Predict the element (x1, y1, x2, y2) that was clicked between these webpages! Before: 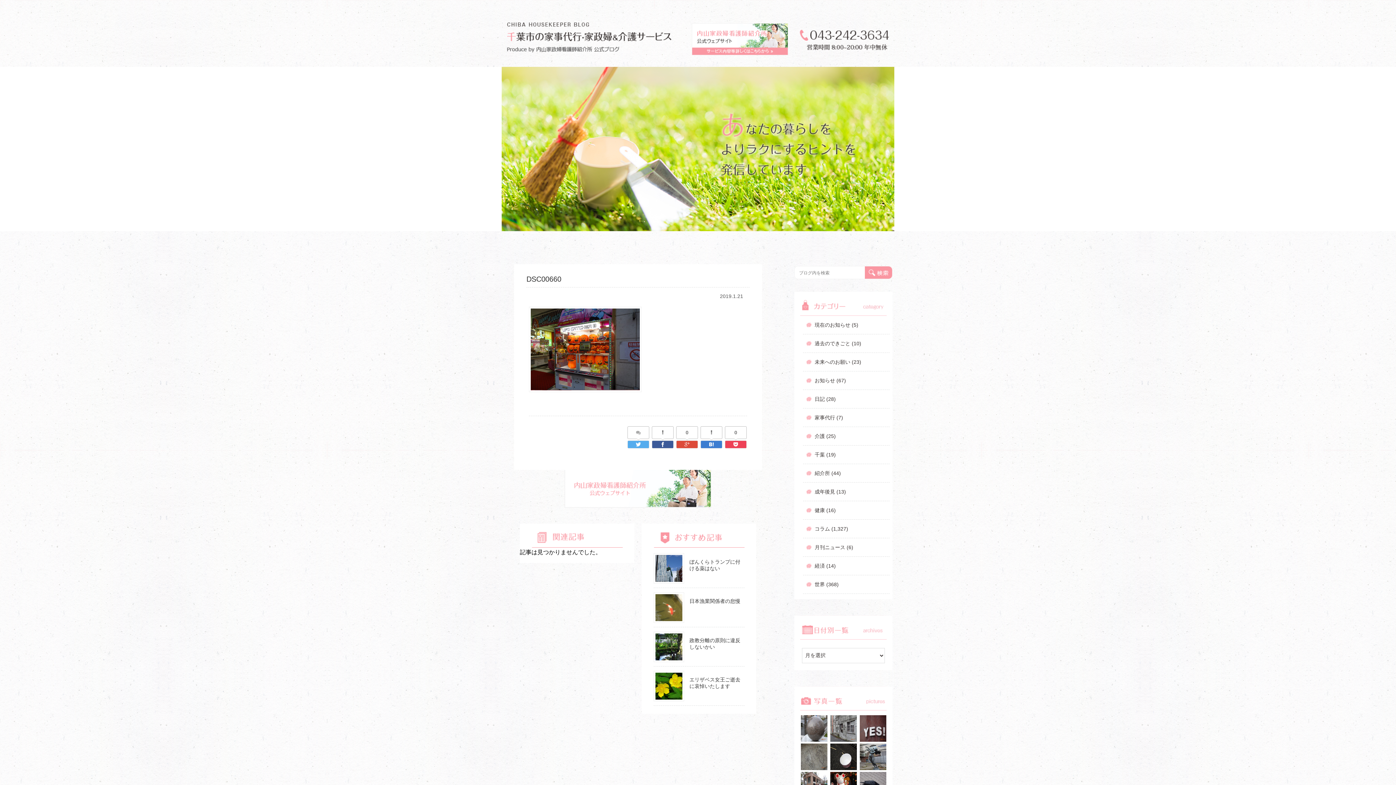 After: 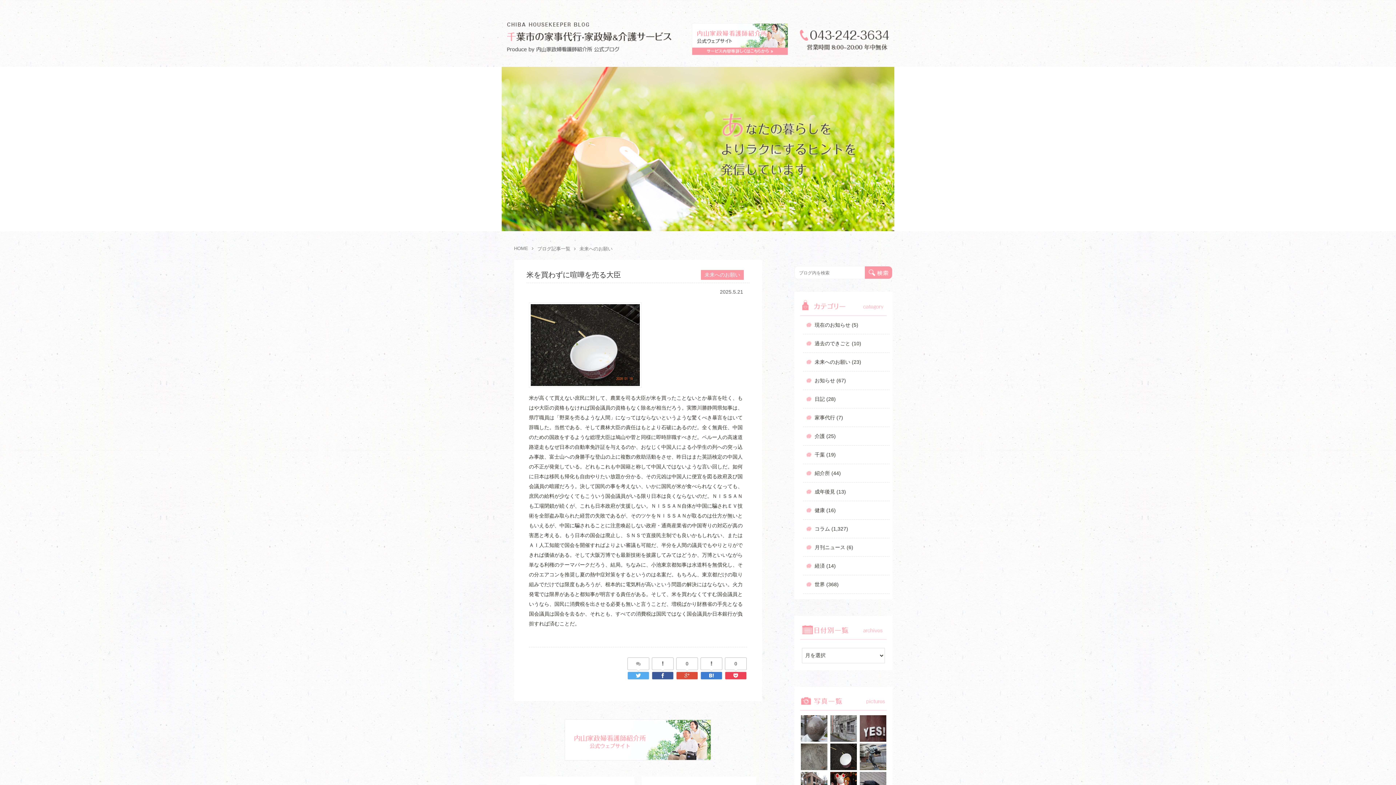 Action: bbox: (830, 765, 856, 771)